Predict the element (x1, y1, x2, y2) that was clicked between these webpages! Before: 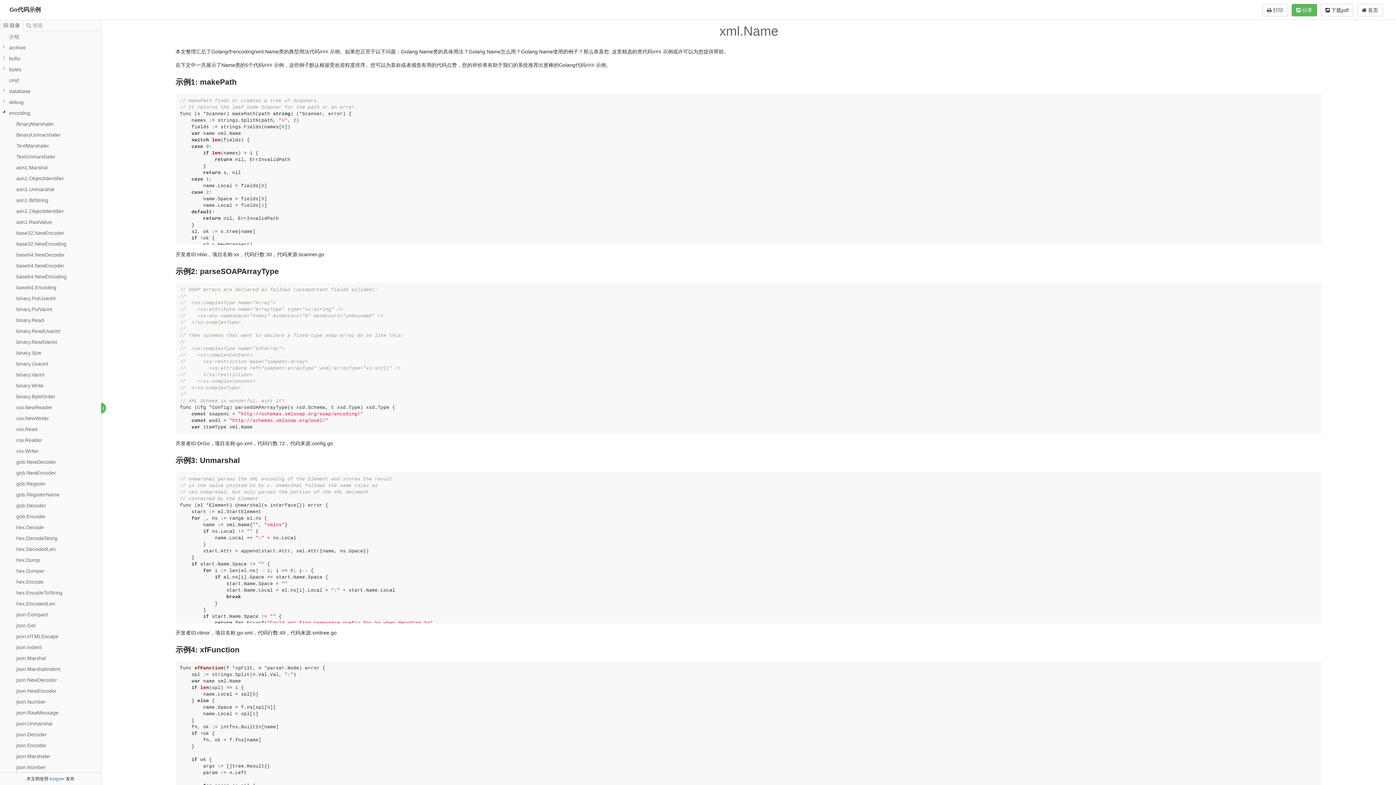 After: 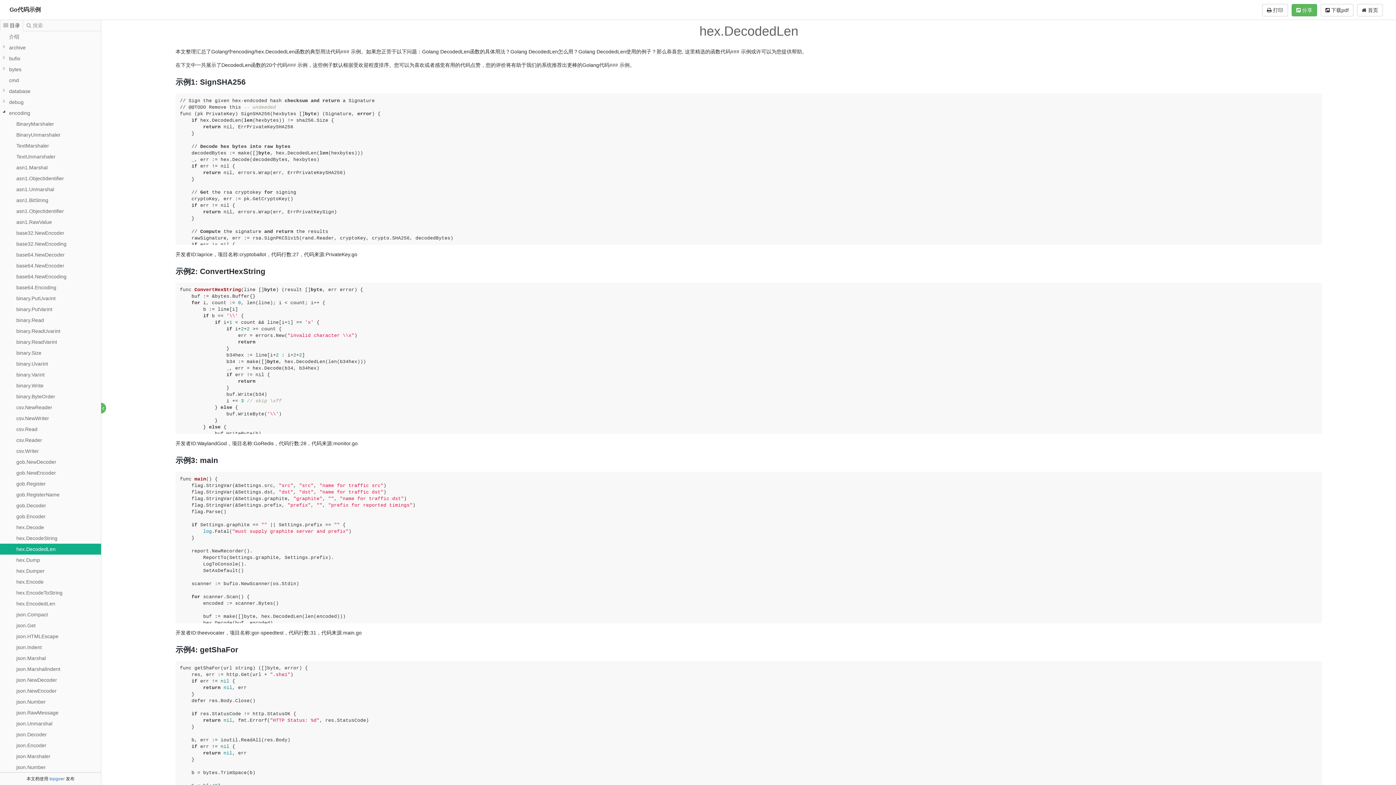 Action: bbox: (16, 544, 68, 554) label: hex.DecodedLen